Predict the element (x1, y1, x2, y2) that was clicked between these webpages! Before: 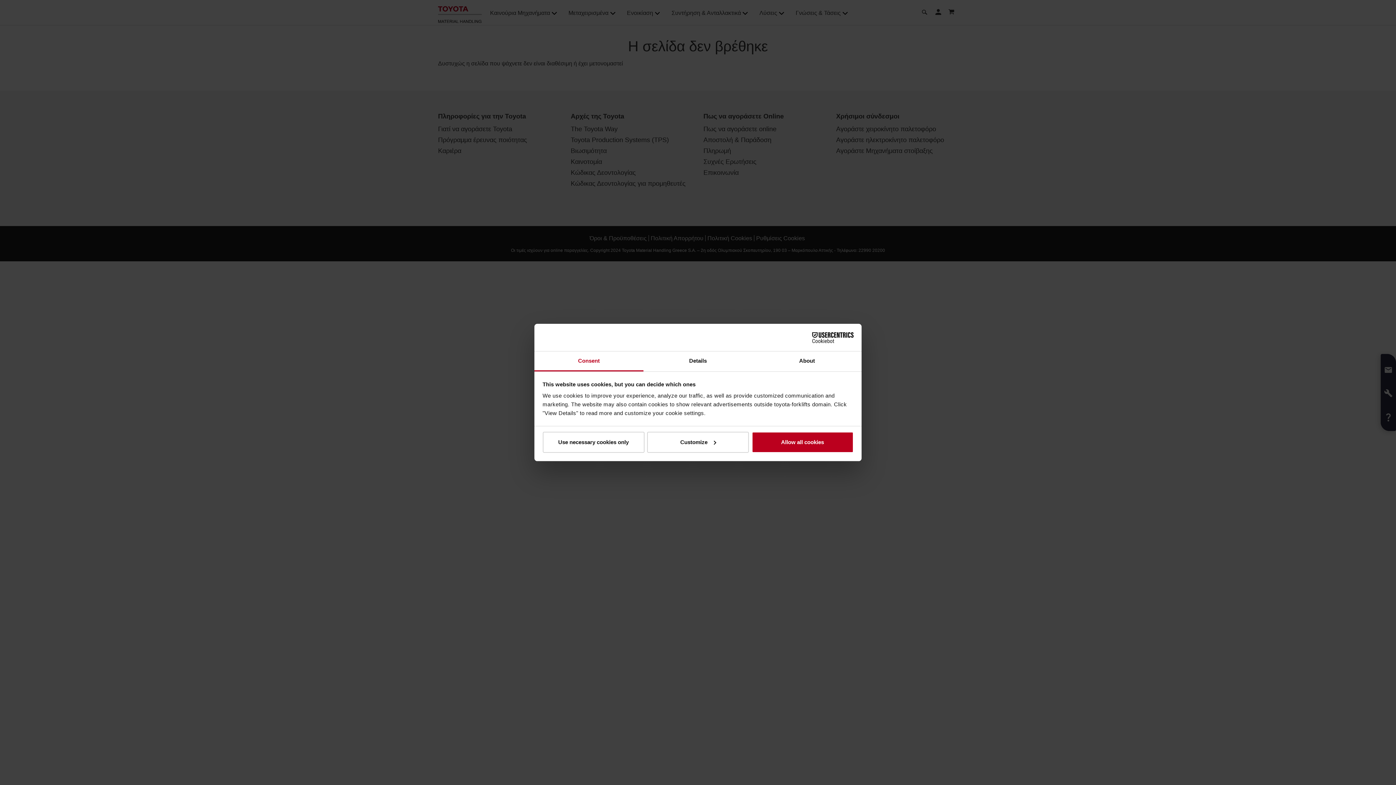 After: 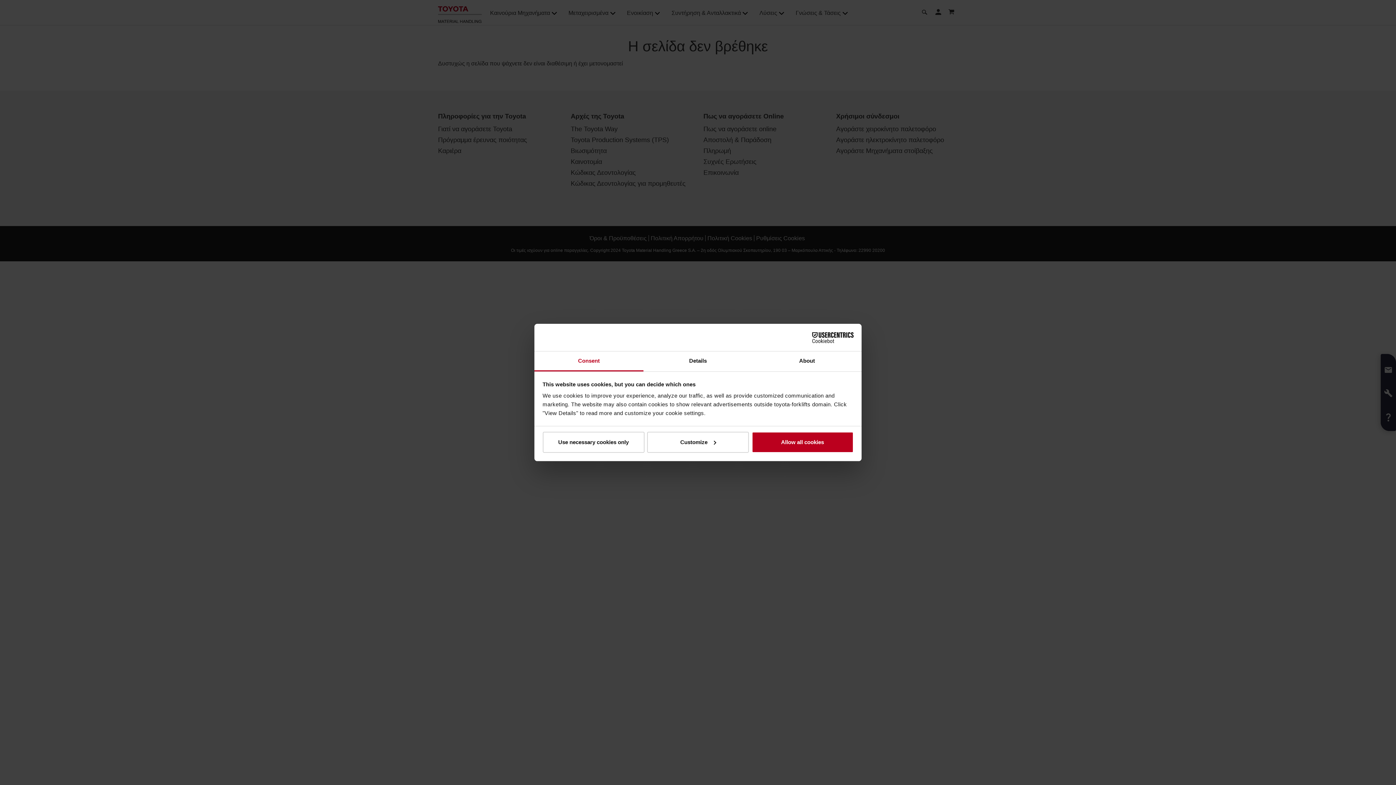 Action: bbox: (790, 332, 853, 343) label: Cookiebot - opens in a new window